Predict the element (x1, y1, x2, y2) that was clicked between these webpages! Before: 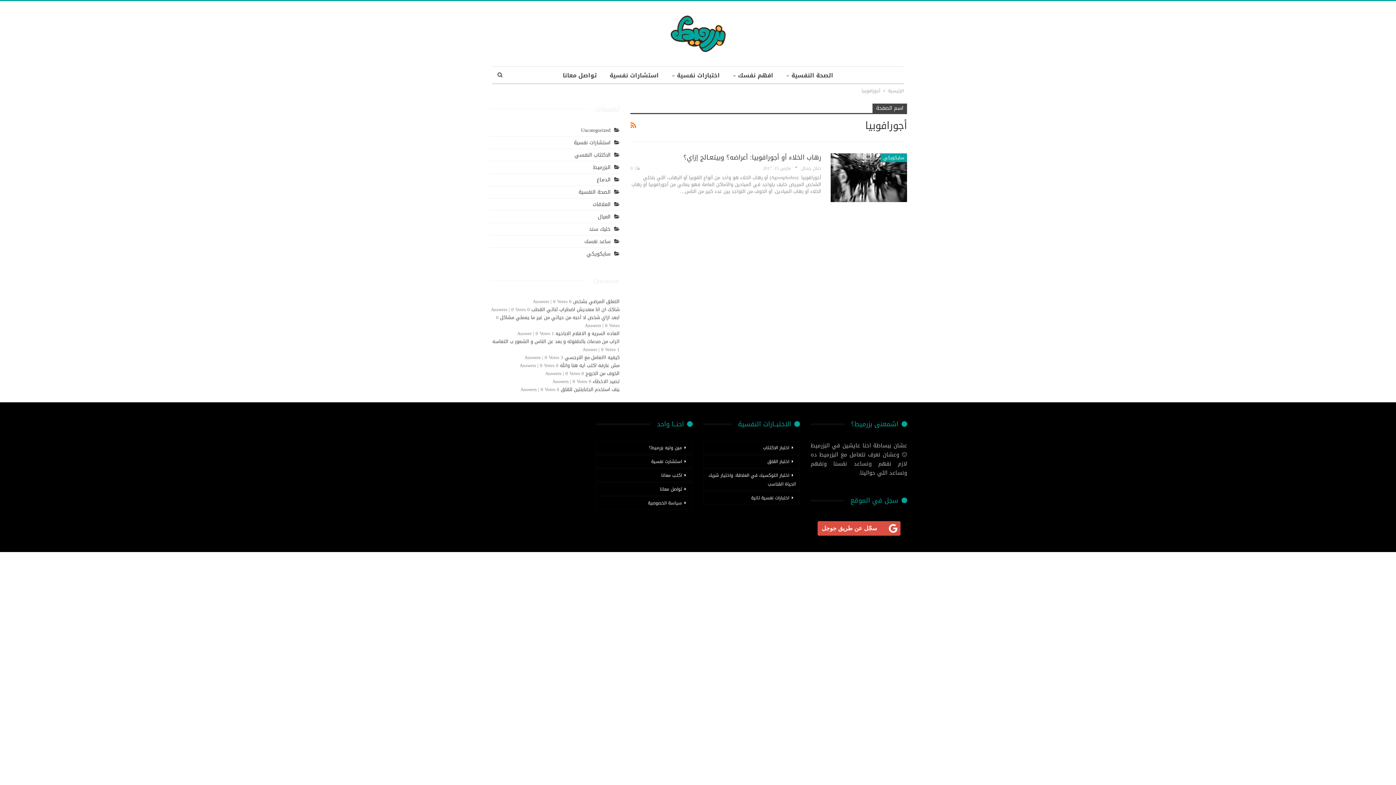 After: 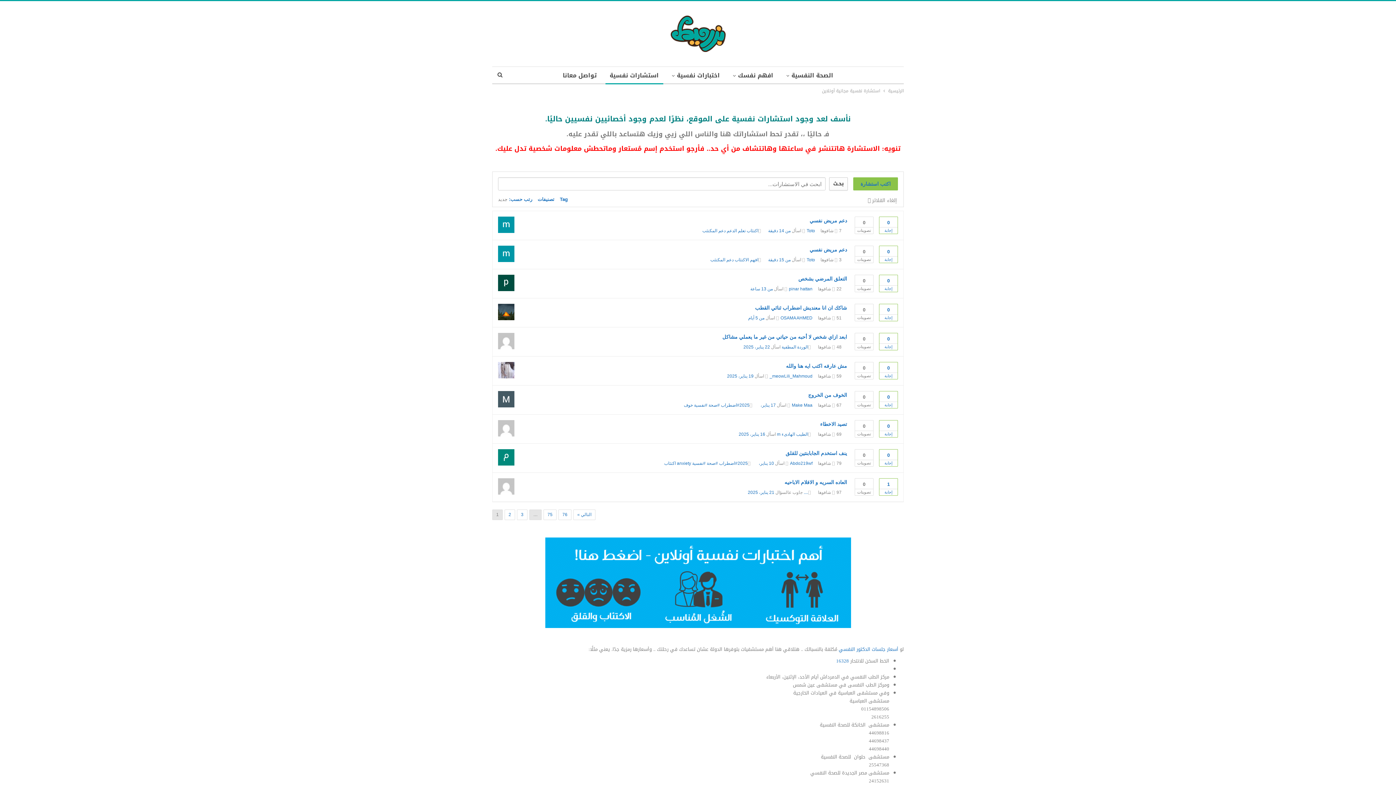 Action: label: استشارت نفسية bbox: (596, 455, 692, 468)